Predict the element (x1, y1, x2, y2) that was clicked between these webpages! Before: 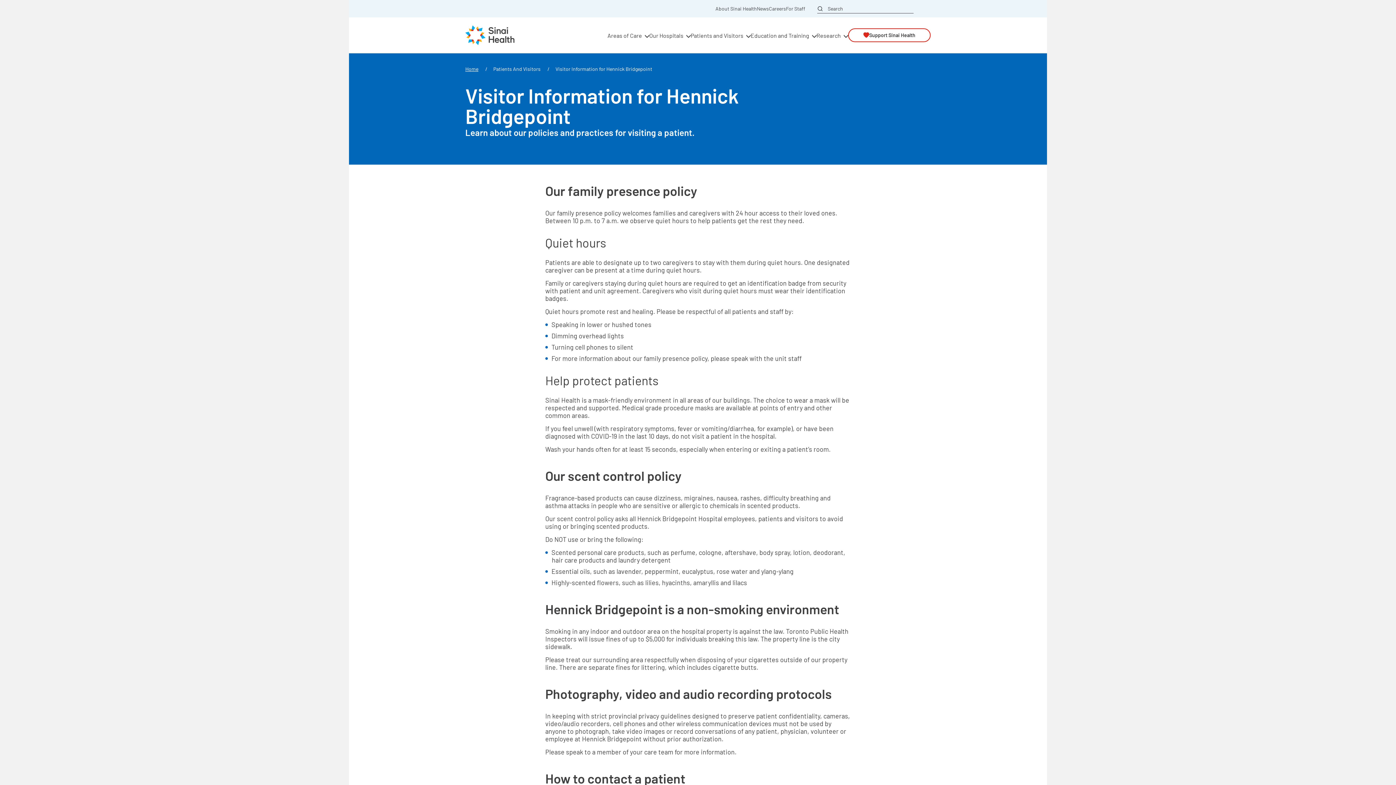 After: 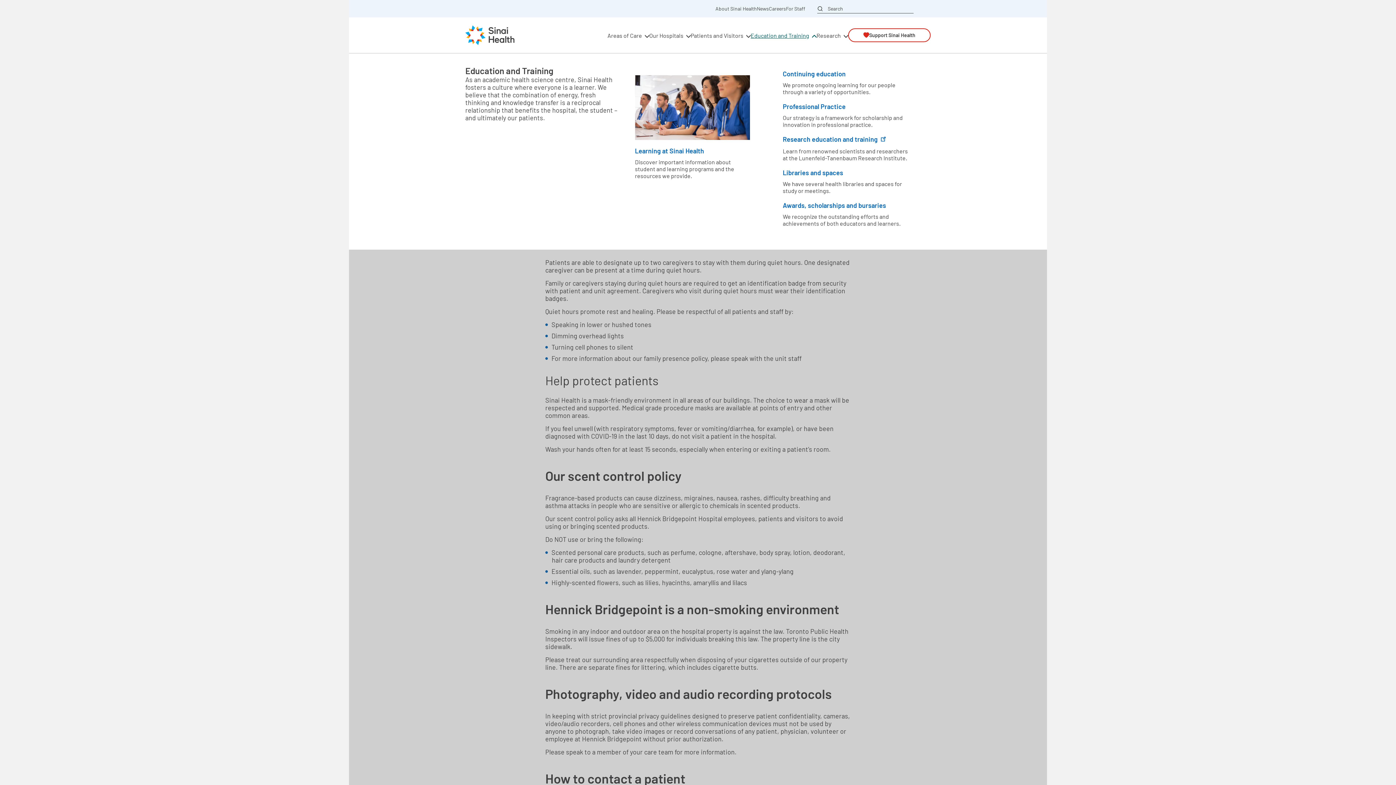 Action: label: Education and Training bbox: (750, 31, 816, 38)